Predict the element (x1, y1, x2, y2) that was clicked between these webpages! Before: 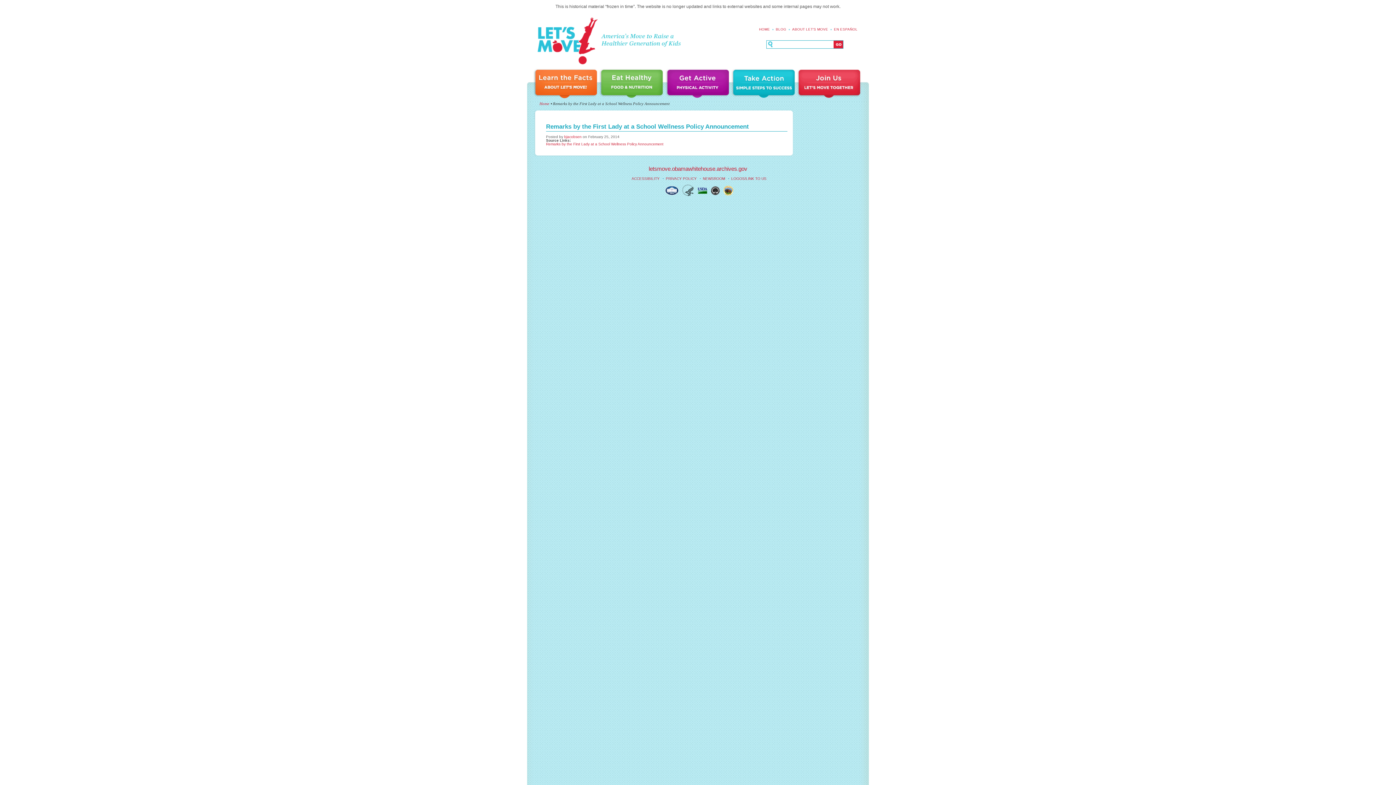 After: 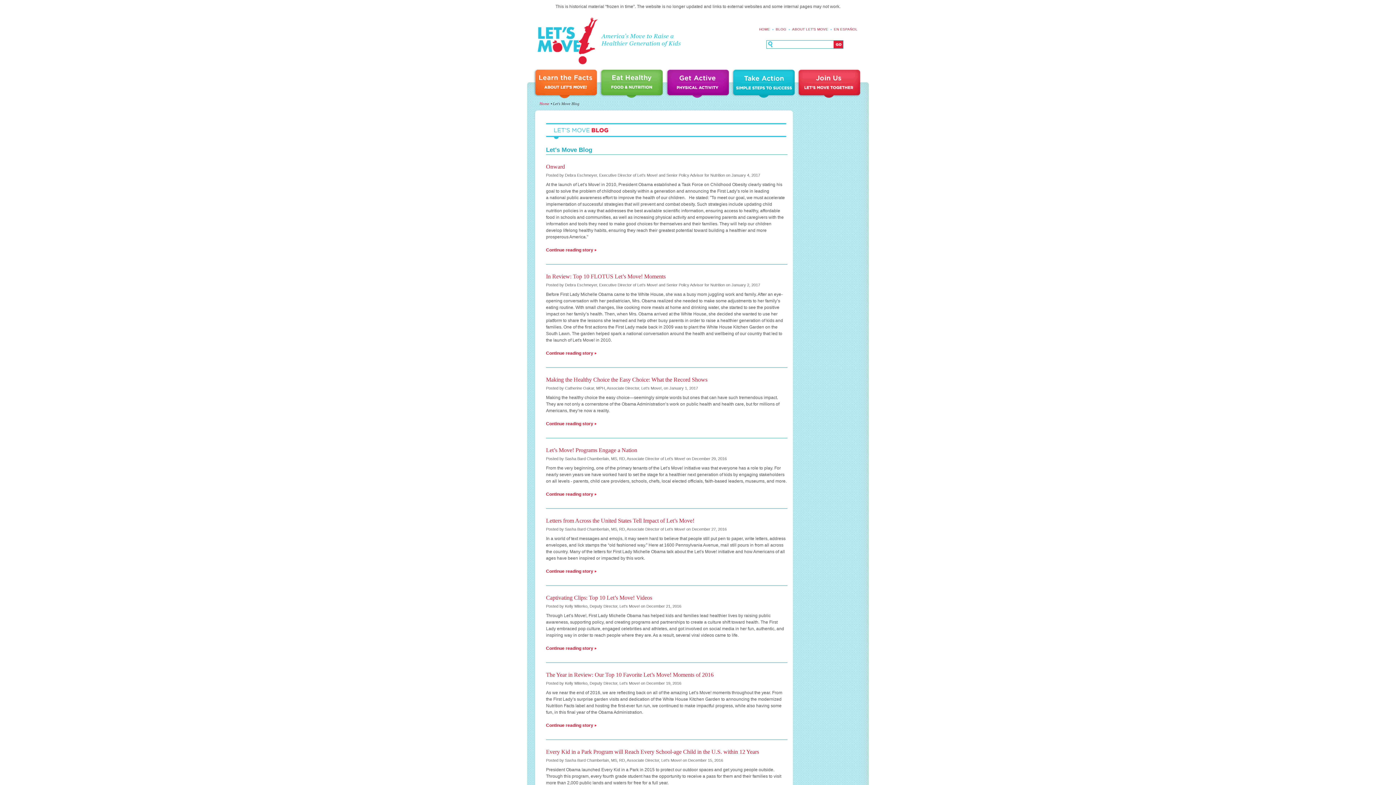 Action: bbox: (773, 27, 788, 31) label: BLOG